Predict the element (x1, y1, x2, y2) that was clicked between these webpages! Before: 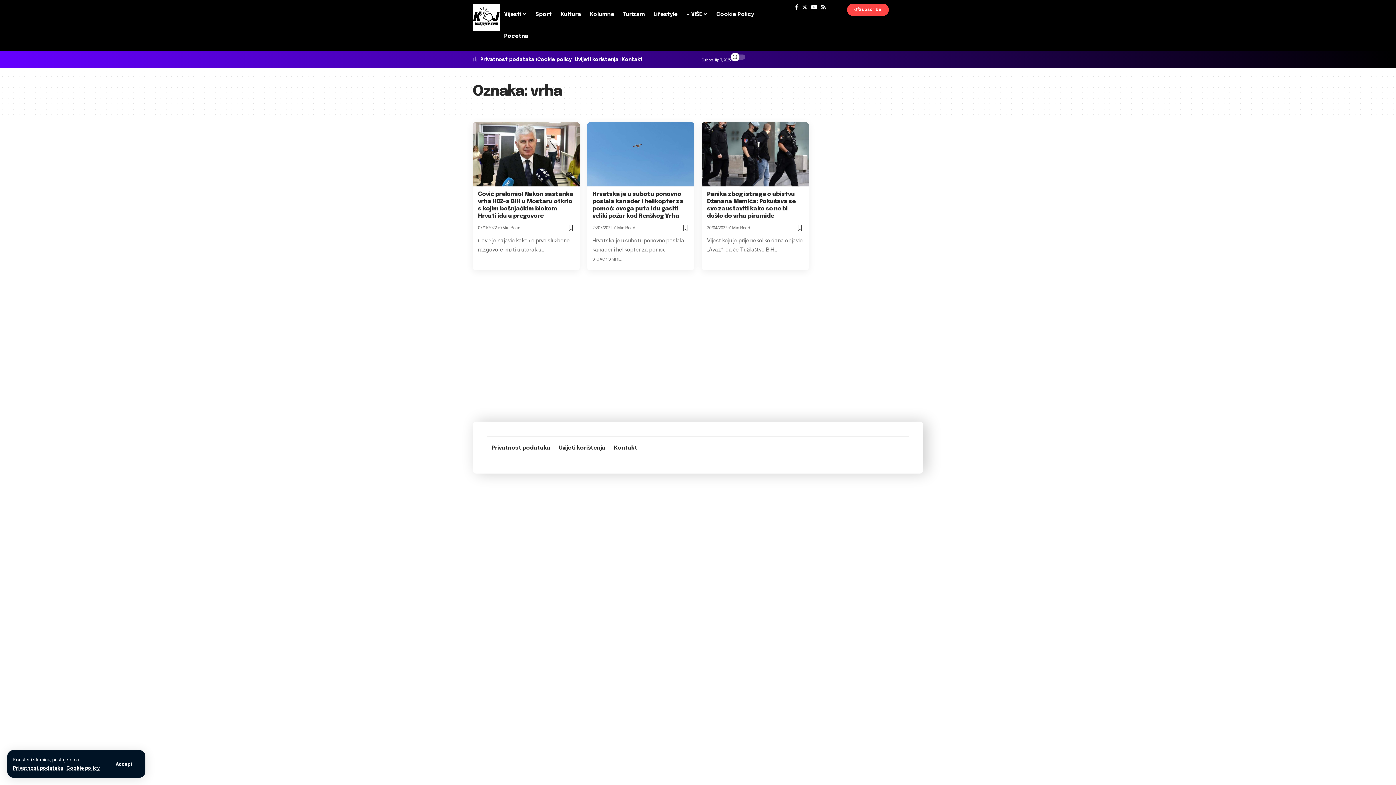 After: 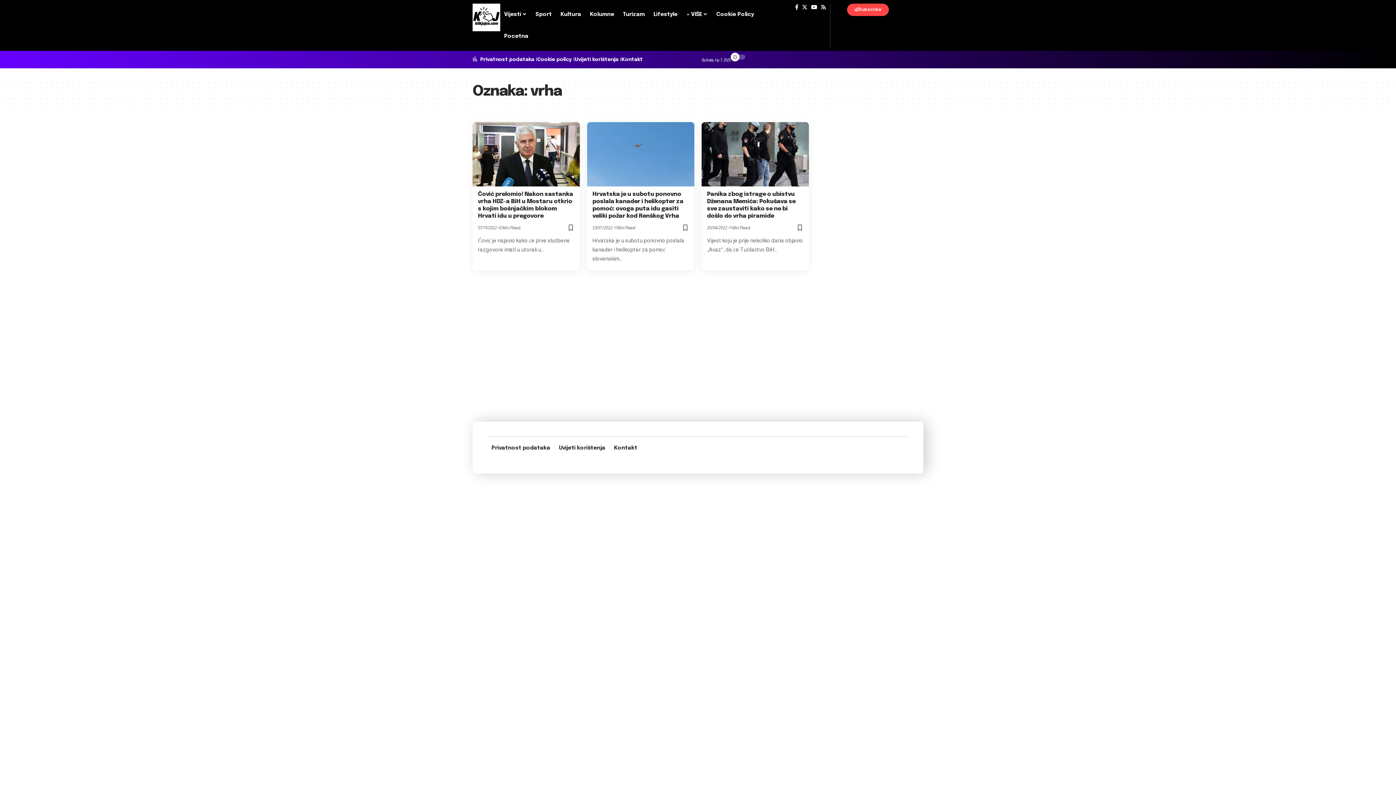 Action: bbox: (108, 758, 140, 770) label: Accept